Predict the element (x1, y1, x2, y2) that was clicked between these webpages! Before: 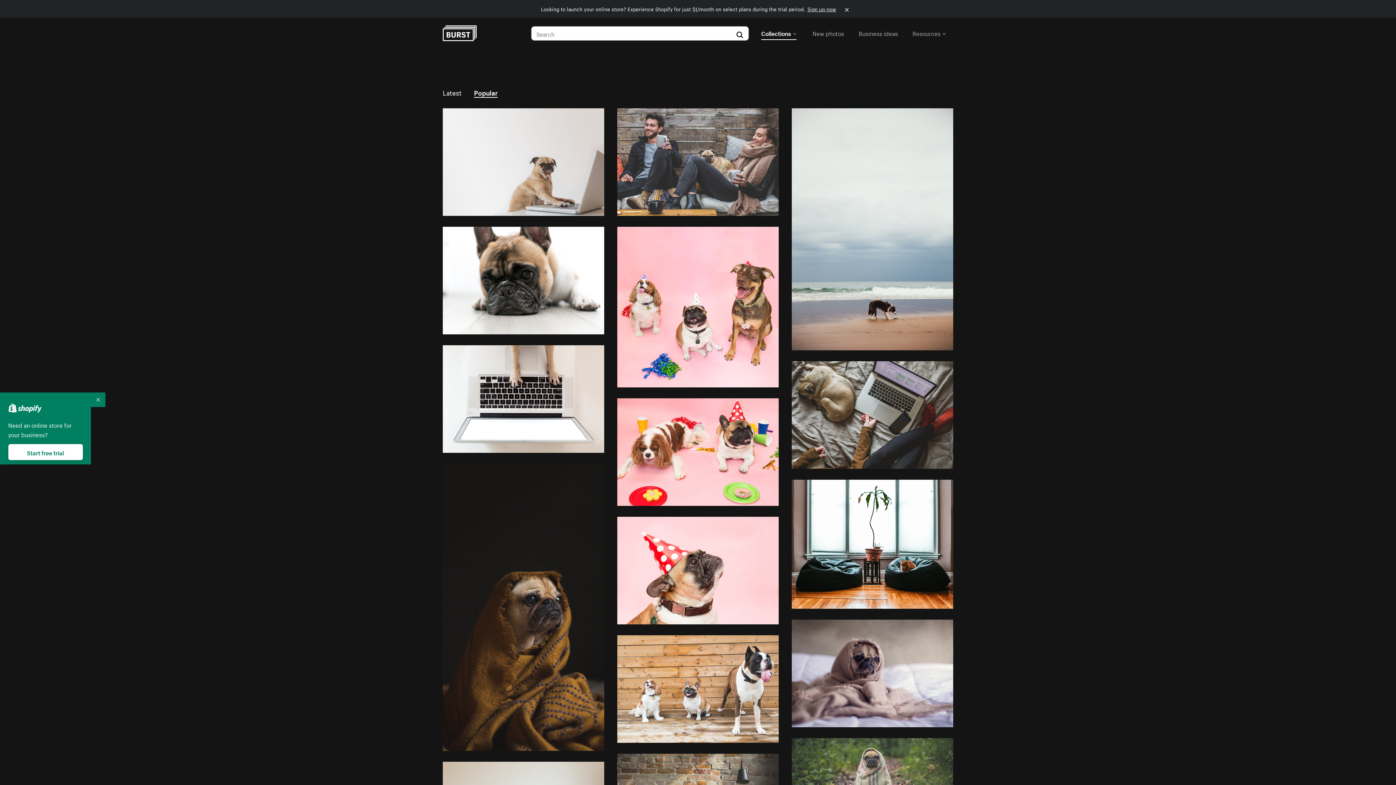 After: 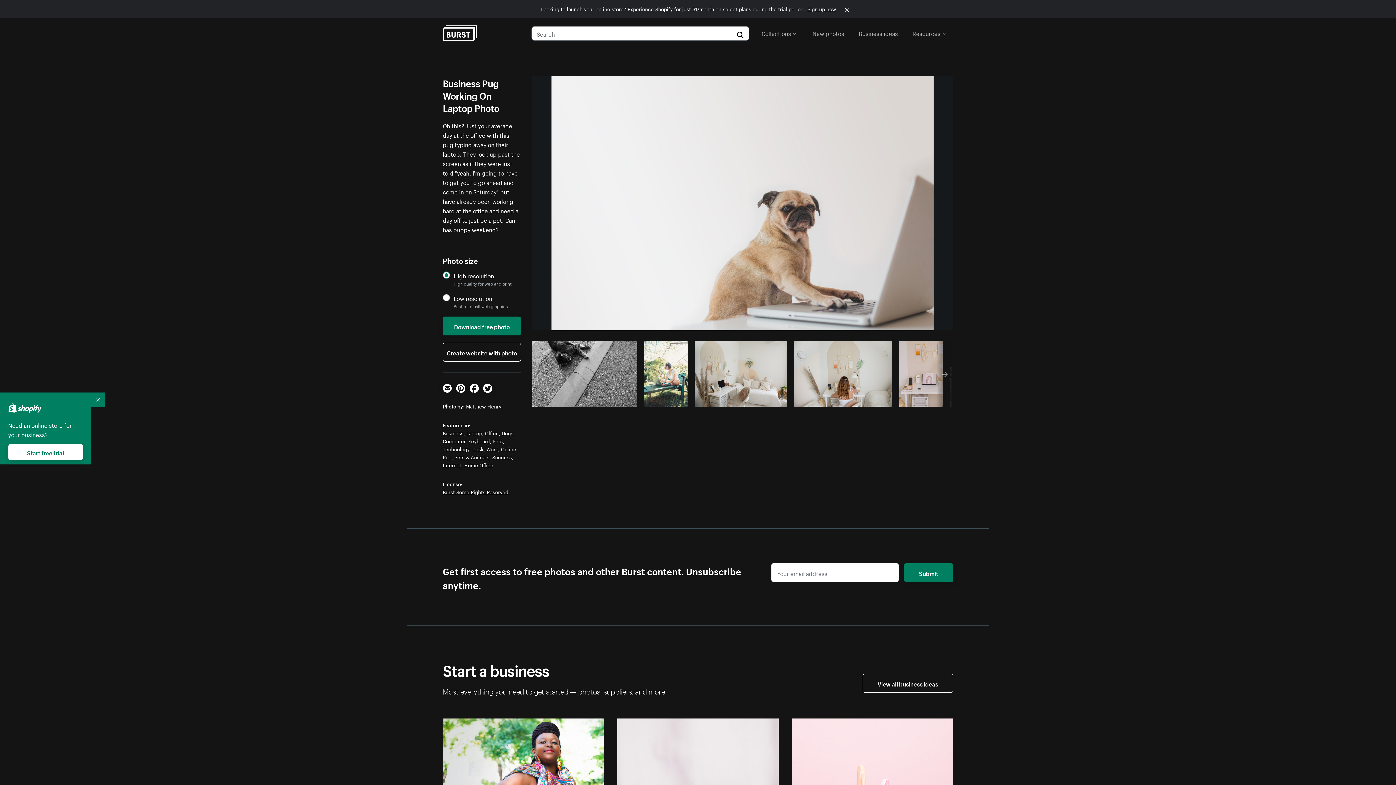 Action: bbox: (442, 108, 604, 216)